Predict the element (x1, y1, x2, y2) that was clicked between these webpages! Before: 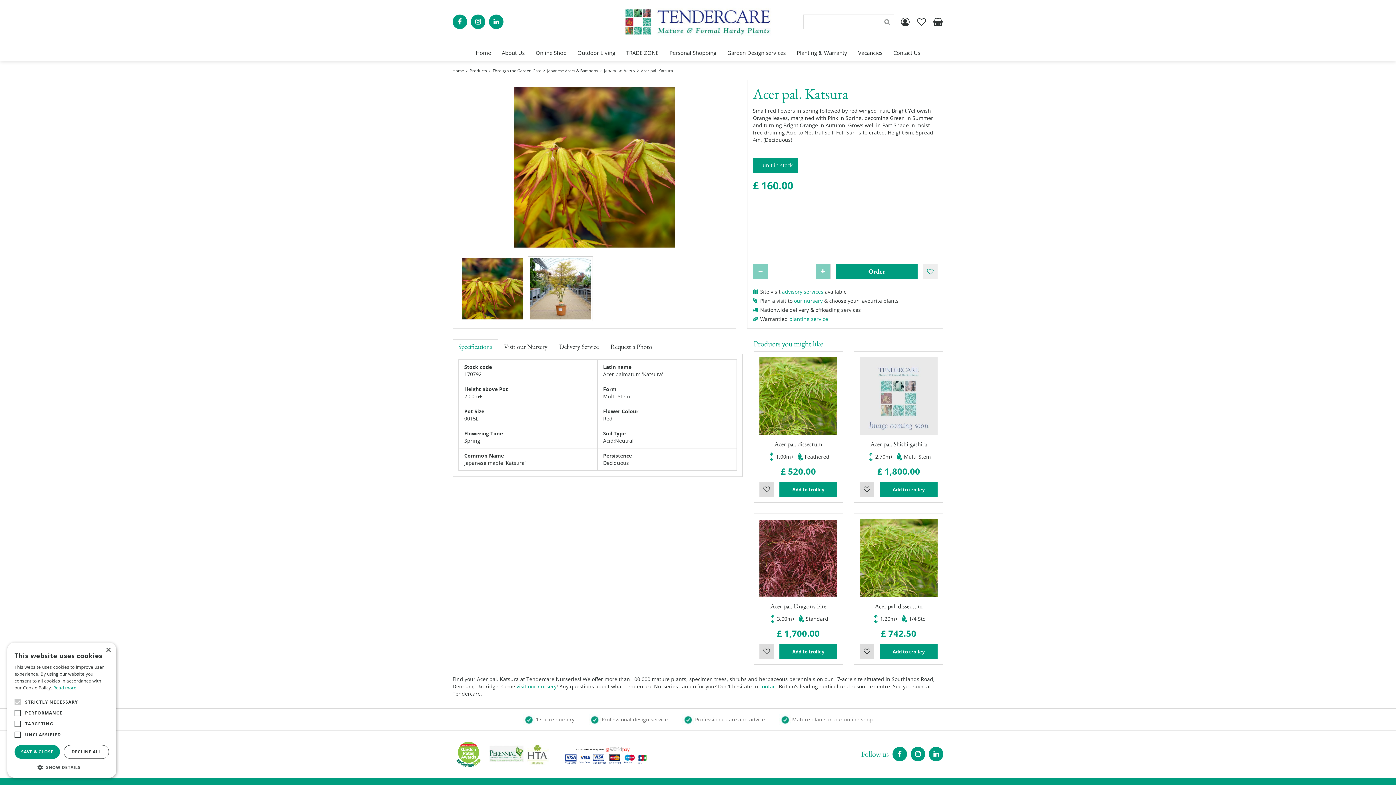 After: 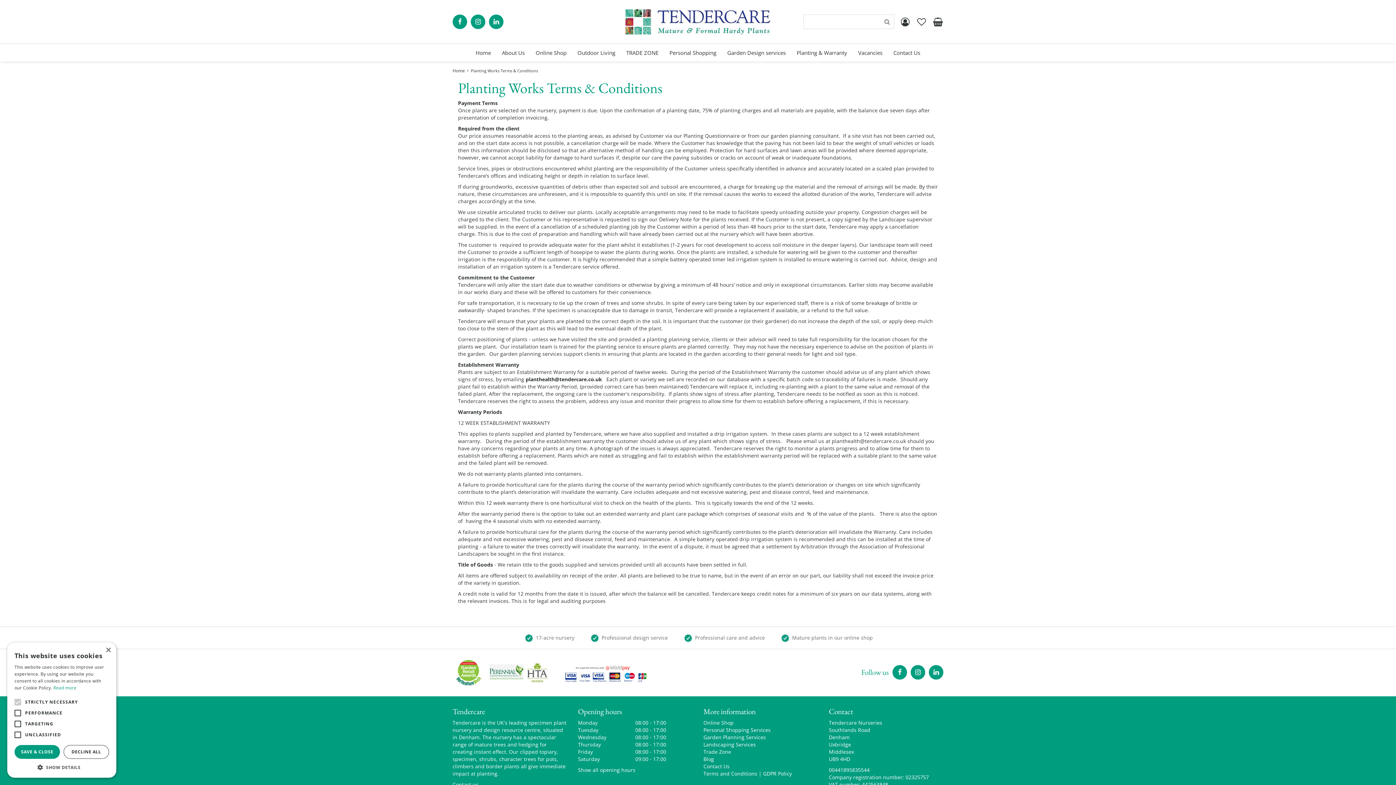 Action: label: Planting & Warranty bbox: (796, 44, 847, 61)